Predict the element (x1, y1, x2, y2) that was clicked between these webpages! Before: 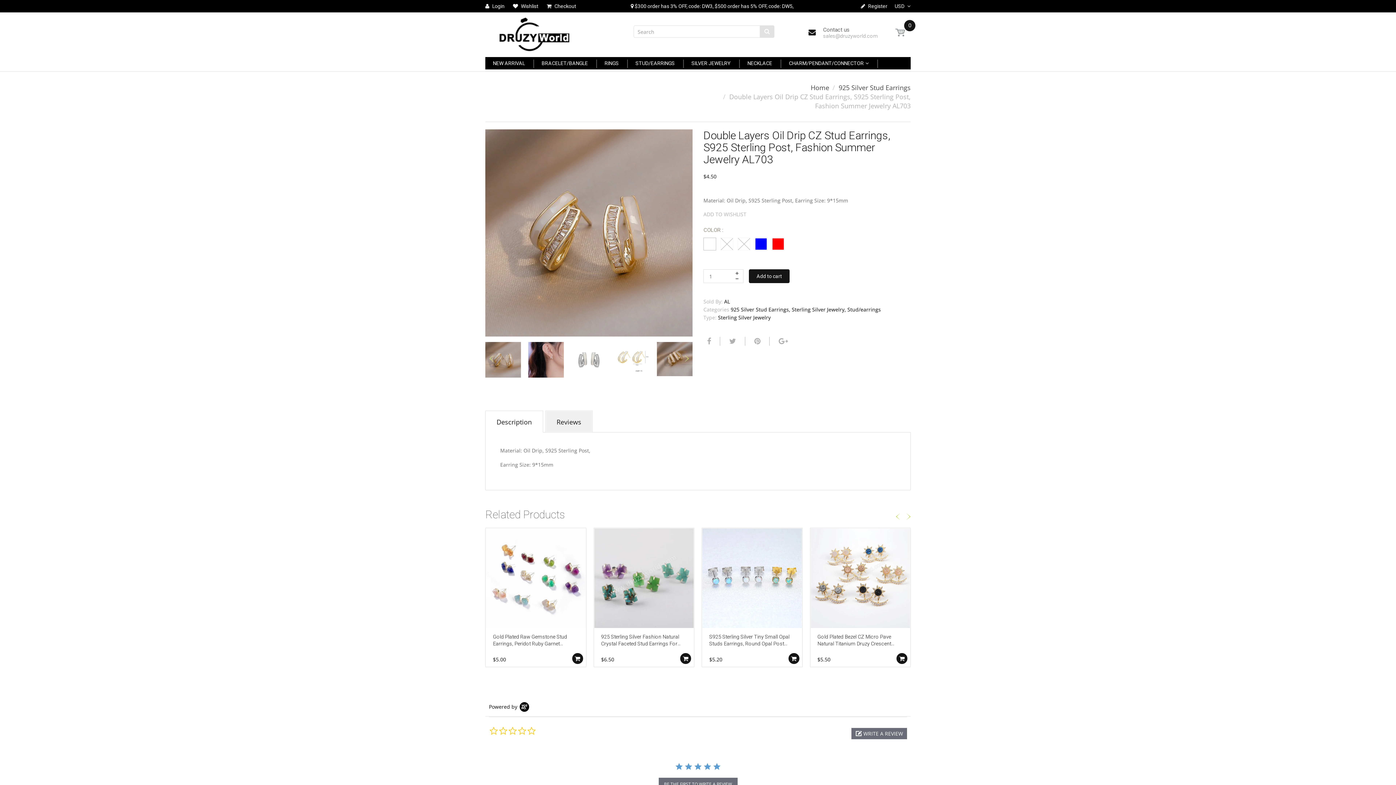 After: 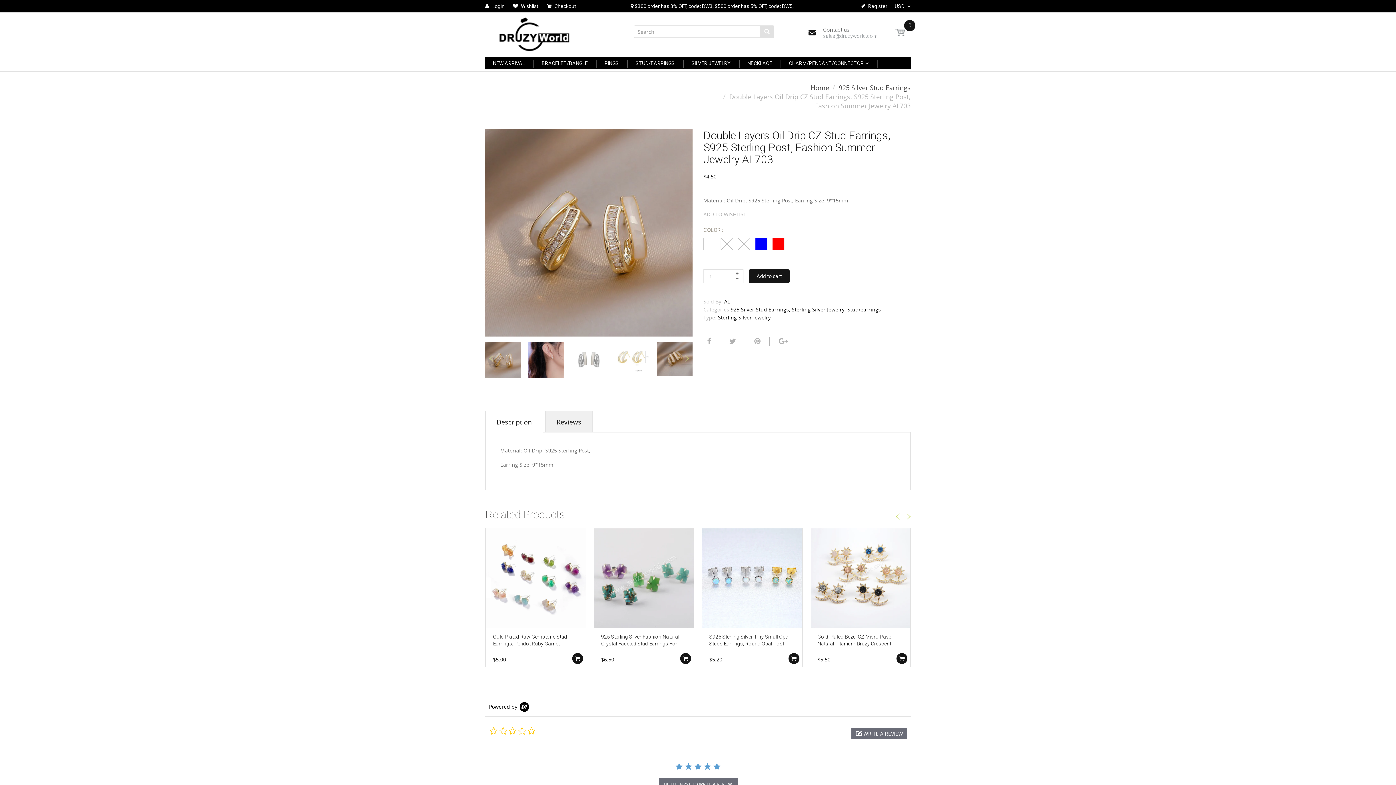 Action: bbox: (0, 760, 21, 781)